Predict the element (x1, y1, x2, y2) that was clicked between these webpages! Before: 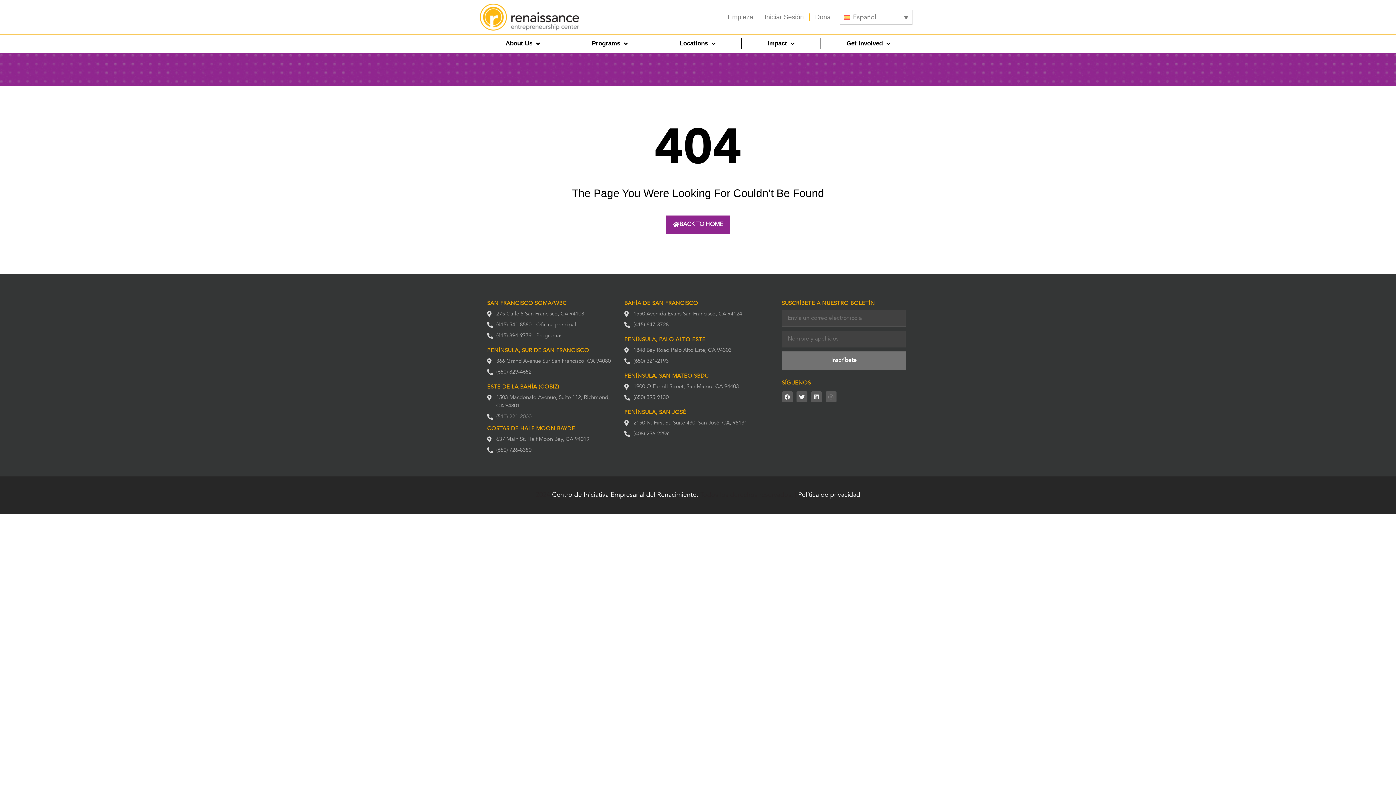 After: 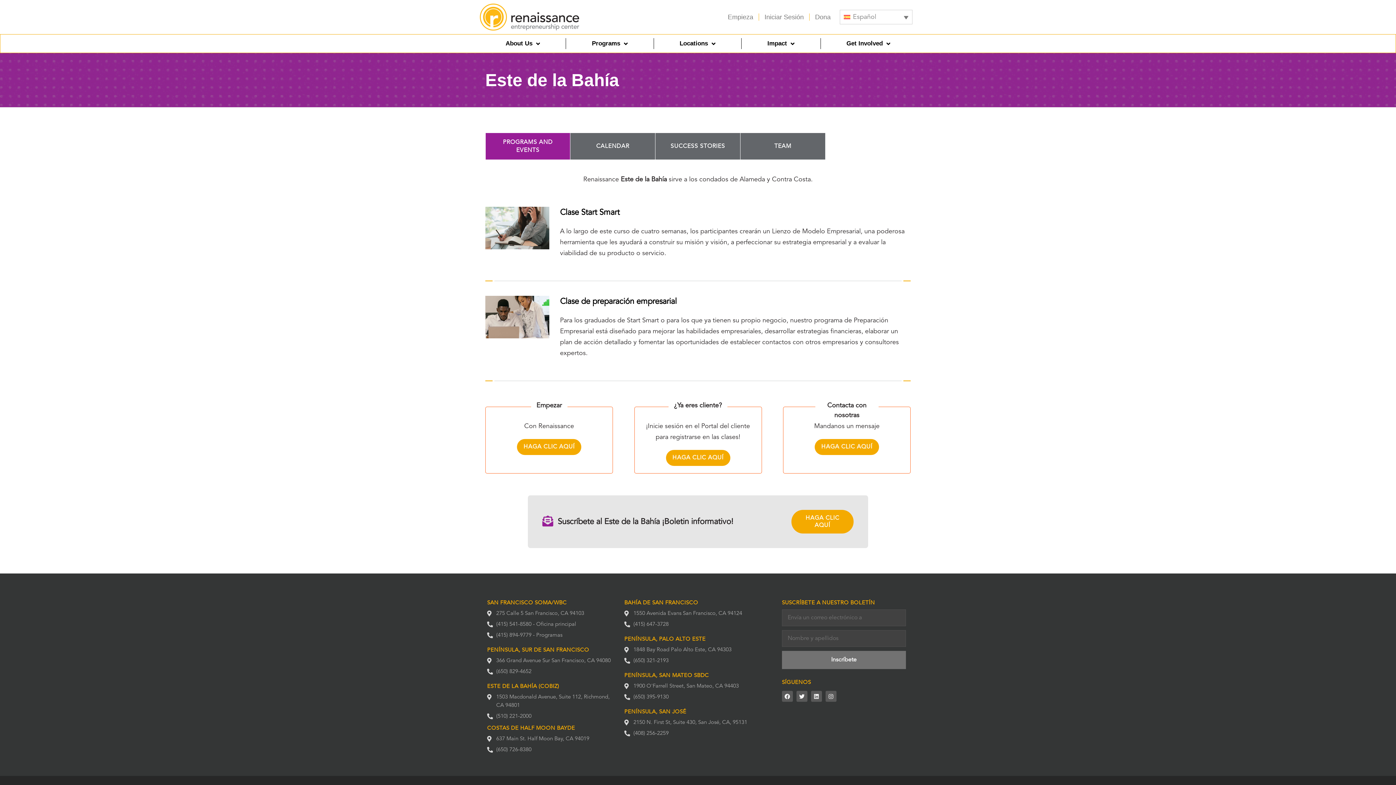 Action: bbox: (487, 384, 559, 390) label: ESTE DE LA BAHÍA (COBIZ)